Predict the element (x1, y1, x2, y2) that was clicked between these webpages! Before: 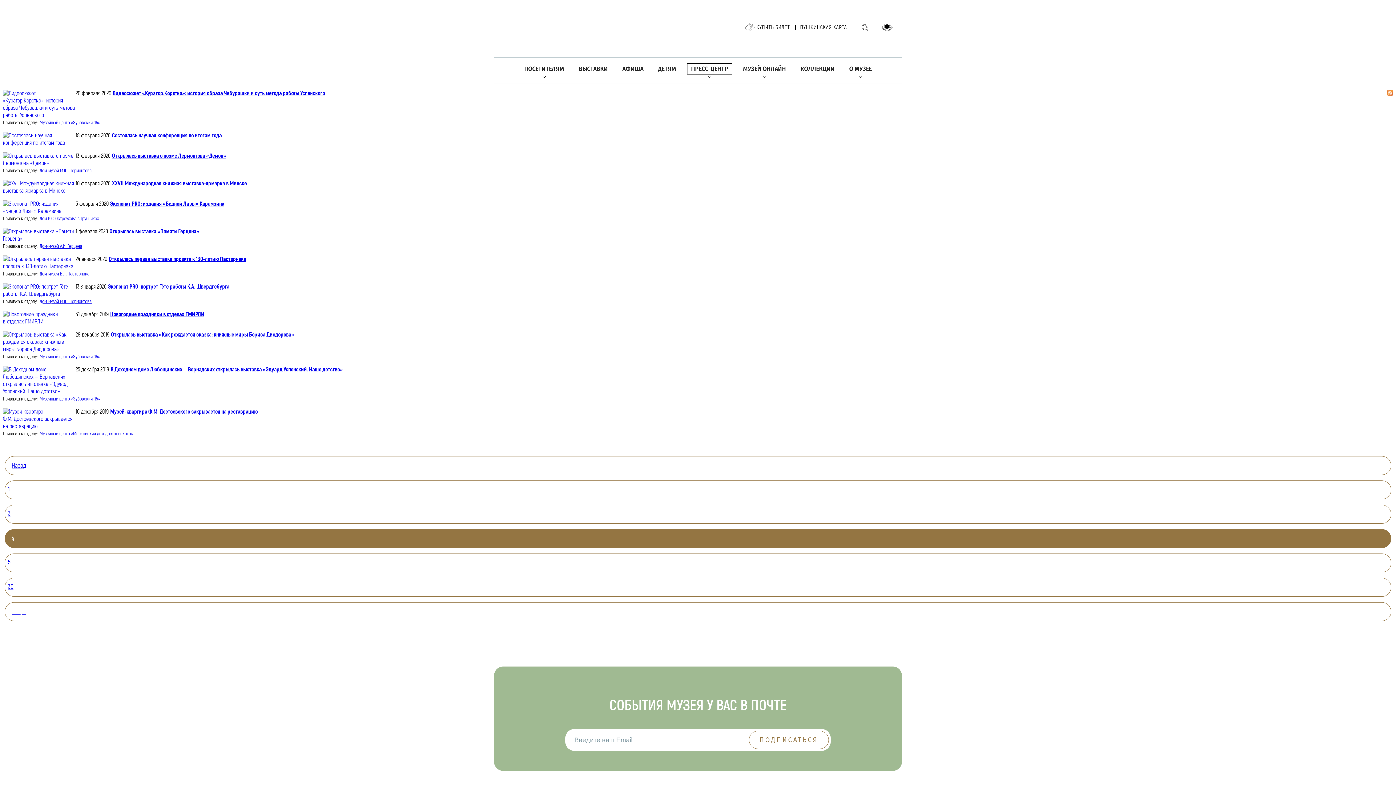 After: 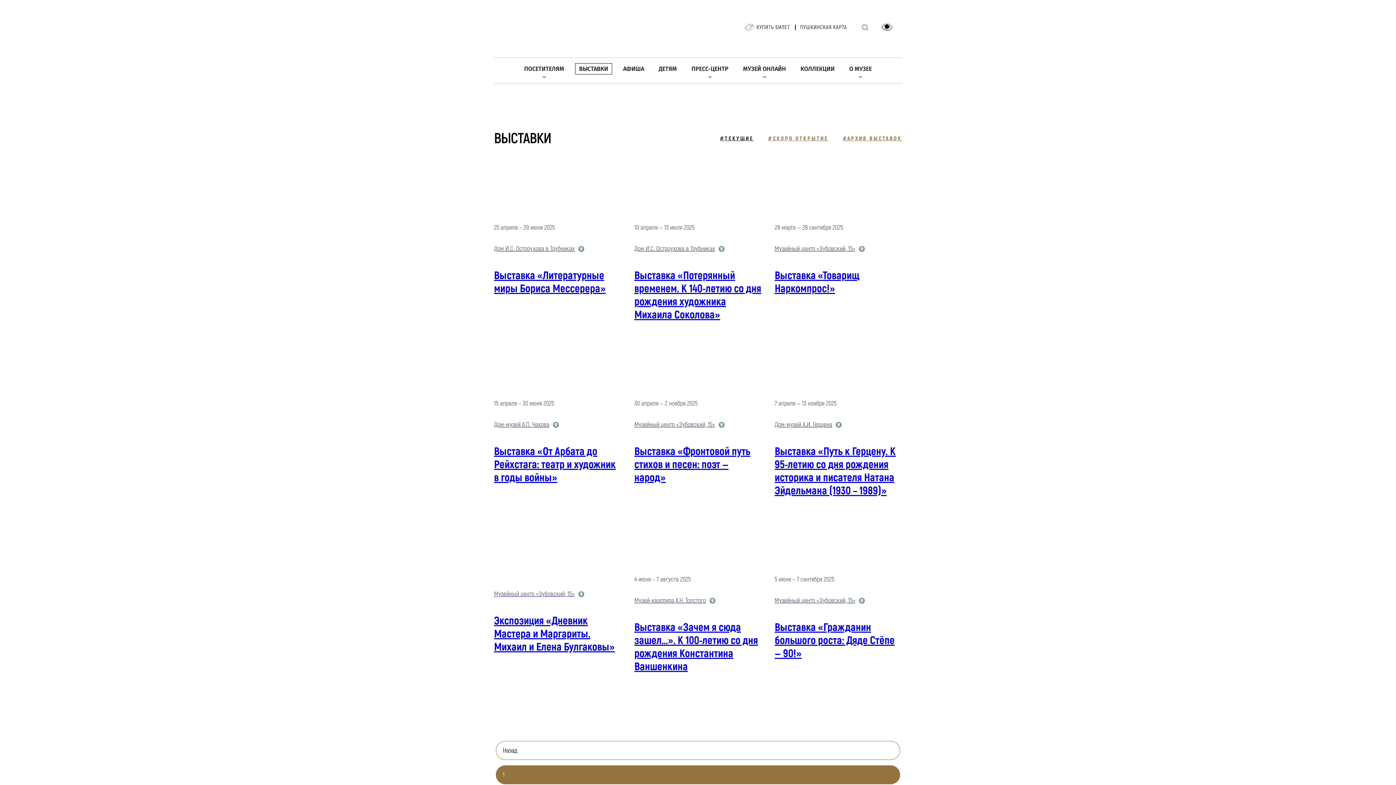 Action: label: ВЫСТАВКИ bbox: (575, 63, 611, 74)